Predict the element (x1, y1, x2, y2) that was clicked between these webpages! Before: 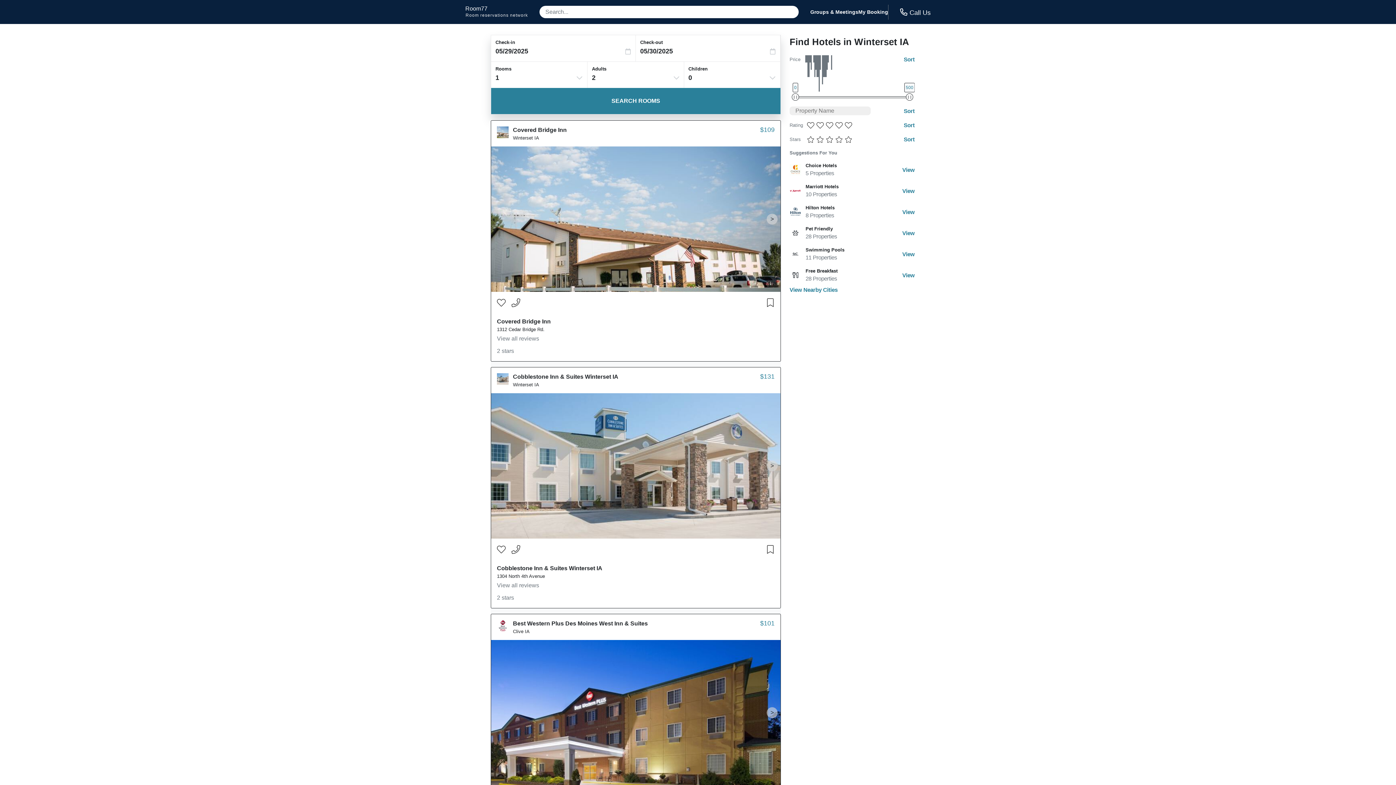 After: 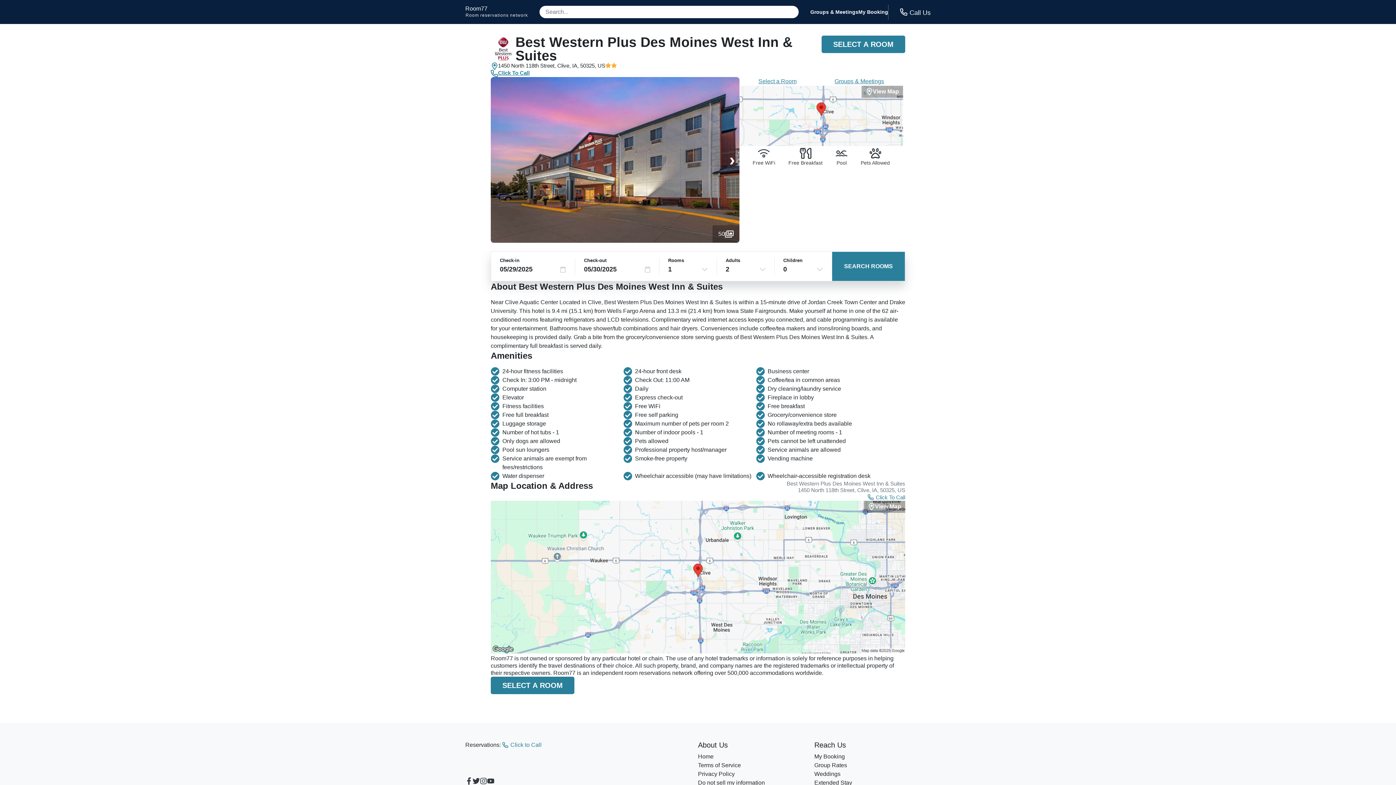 Action: label: Best Western Plus Des Moines West Inn & Suites bbox: (513, 620, 648, 626)